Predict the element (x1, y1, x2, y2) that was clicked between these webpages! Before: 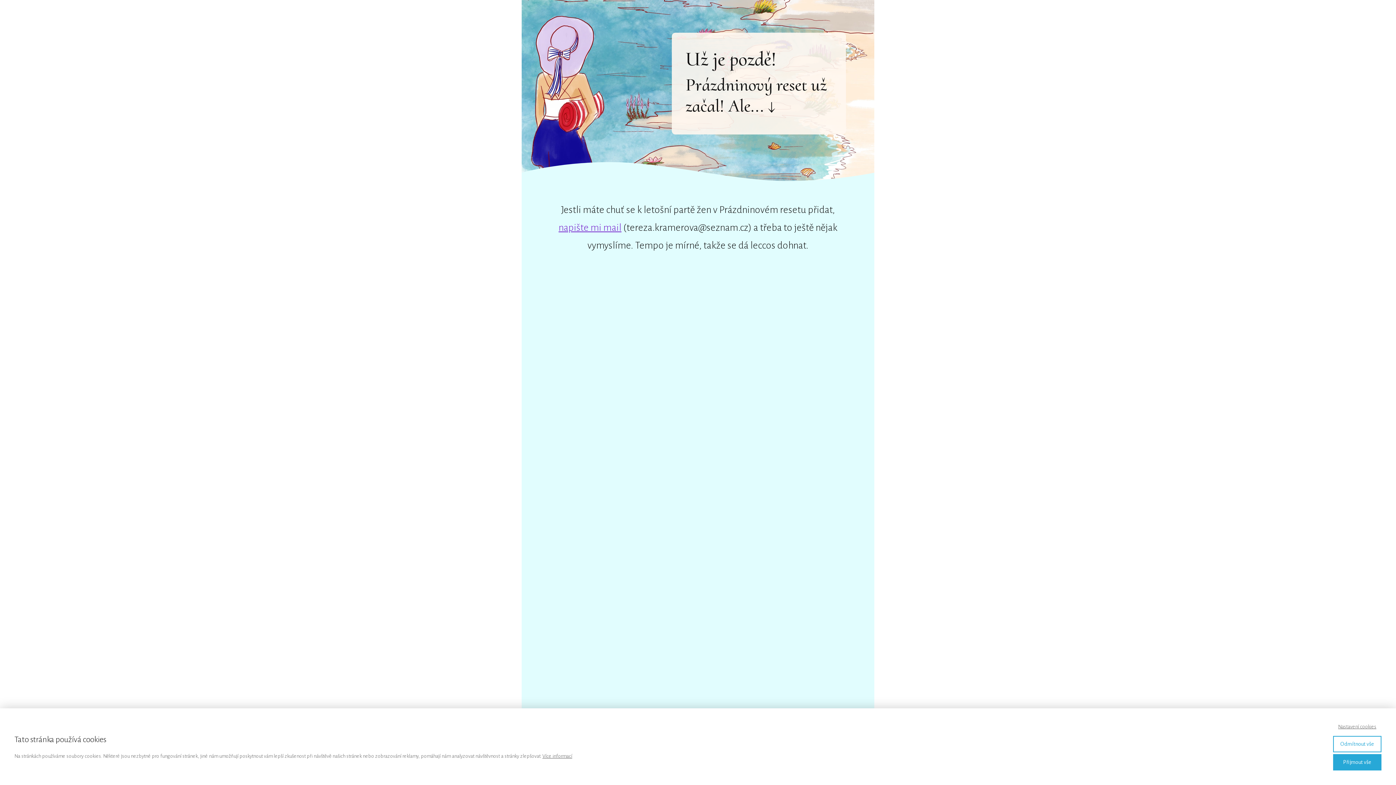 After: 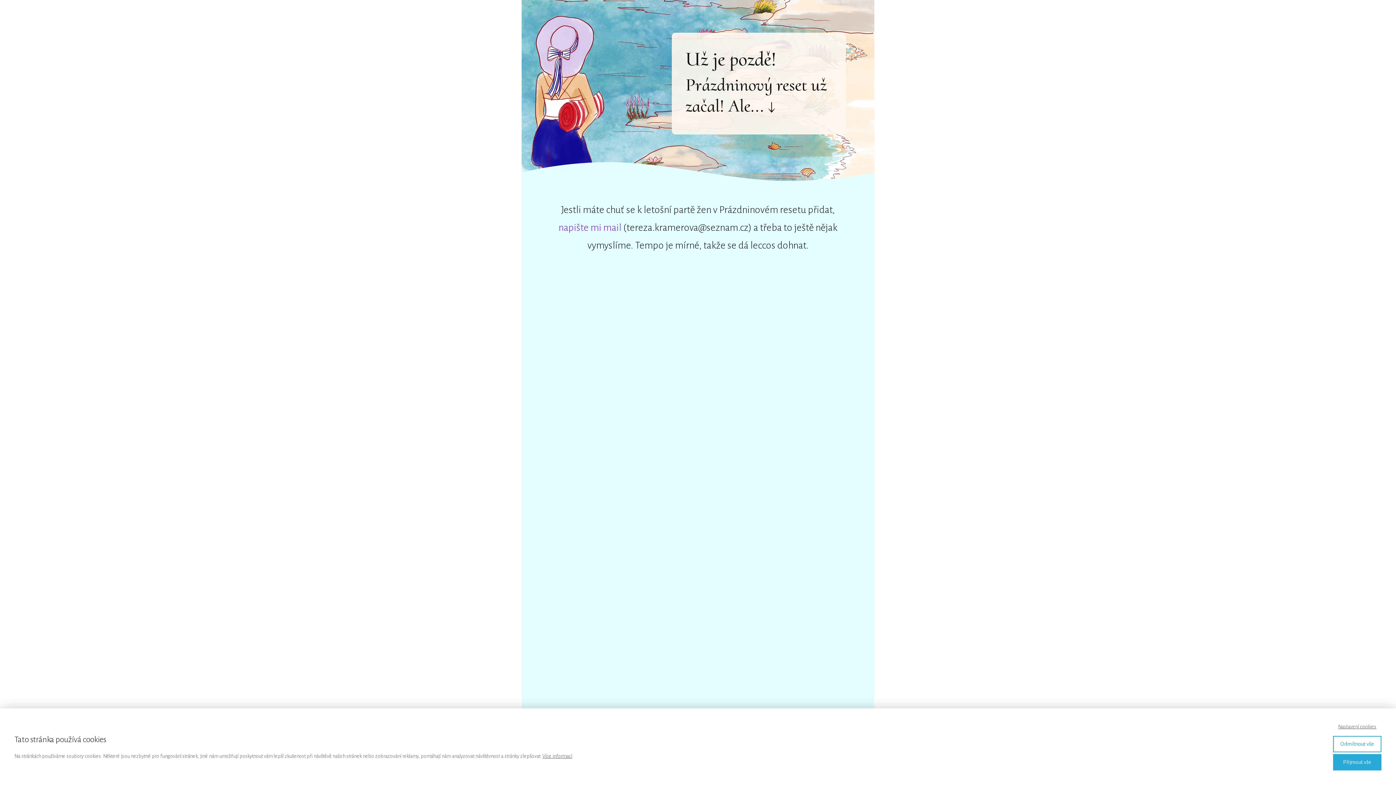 Action: label: napište mi mail bbox: (558, 222, 621, 233)